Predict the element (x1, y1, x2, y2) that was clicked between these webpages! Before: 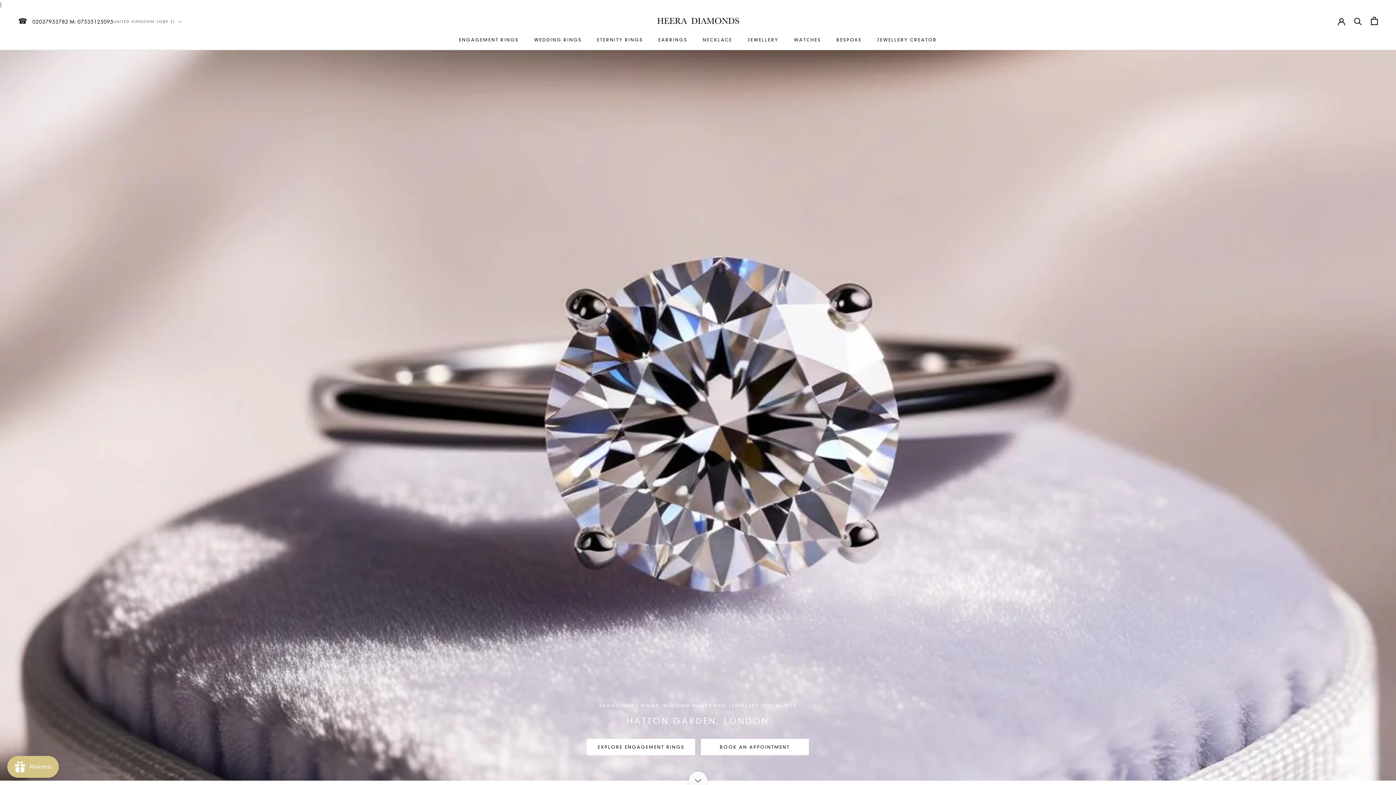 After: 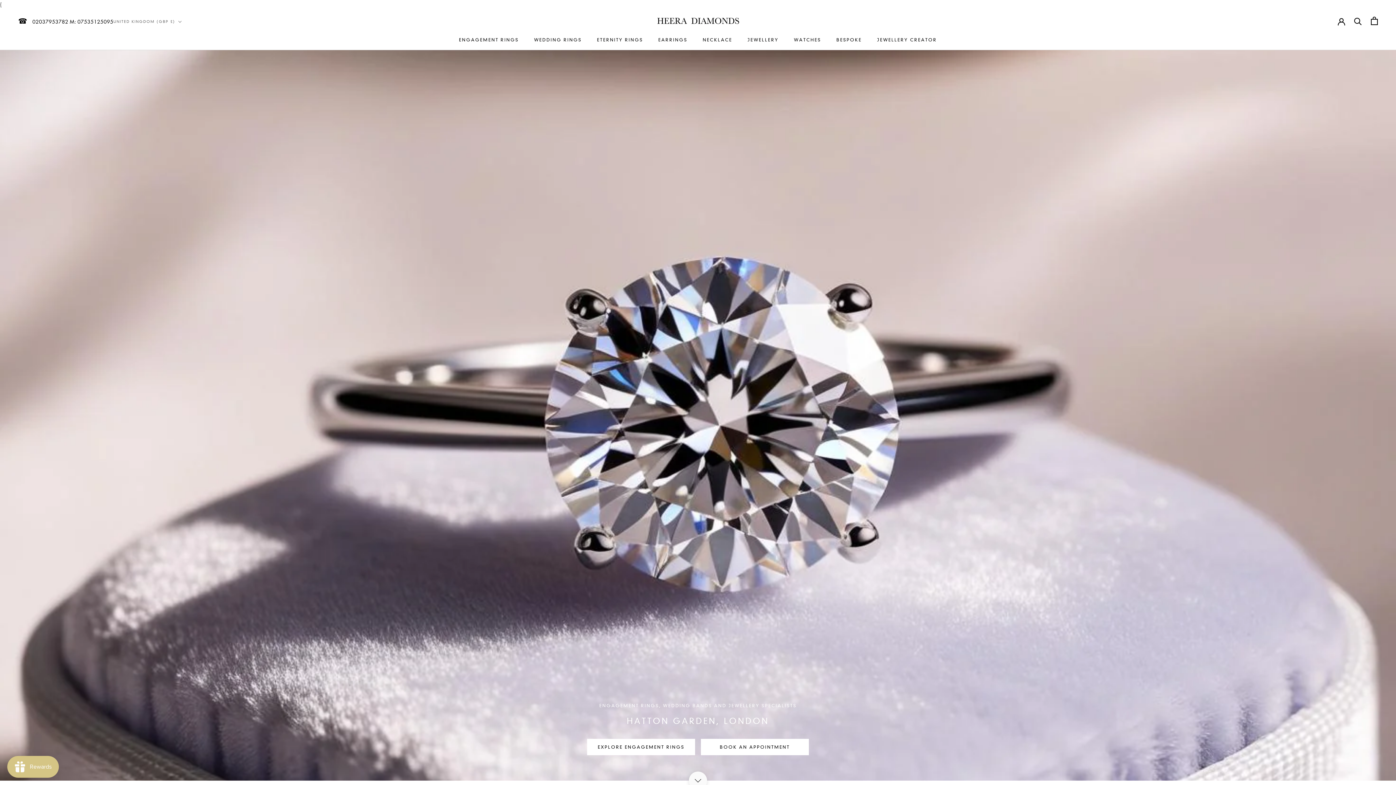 Action: bbox: (657, 17, 739, 23)